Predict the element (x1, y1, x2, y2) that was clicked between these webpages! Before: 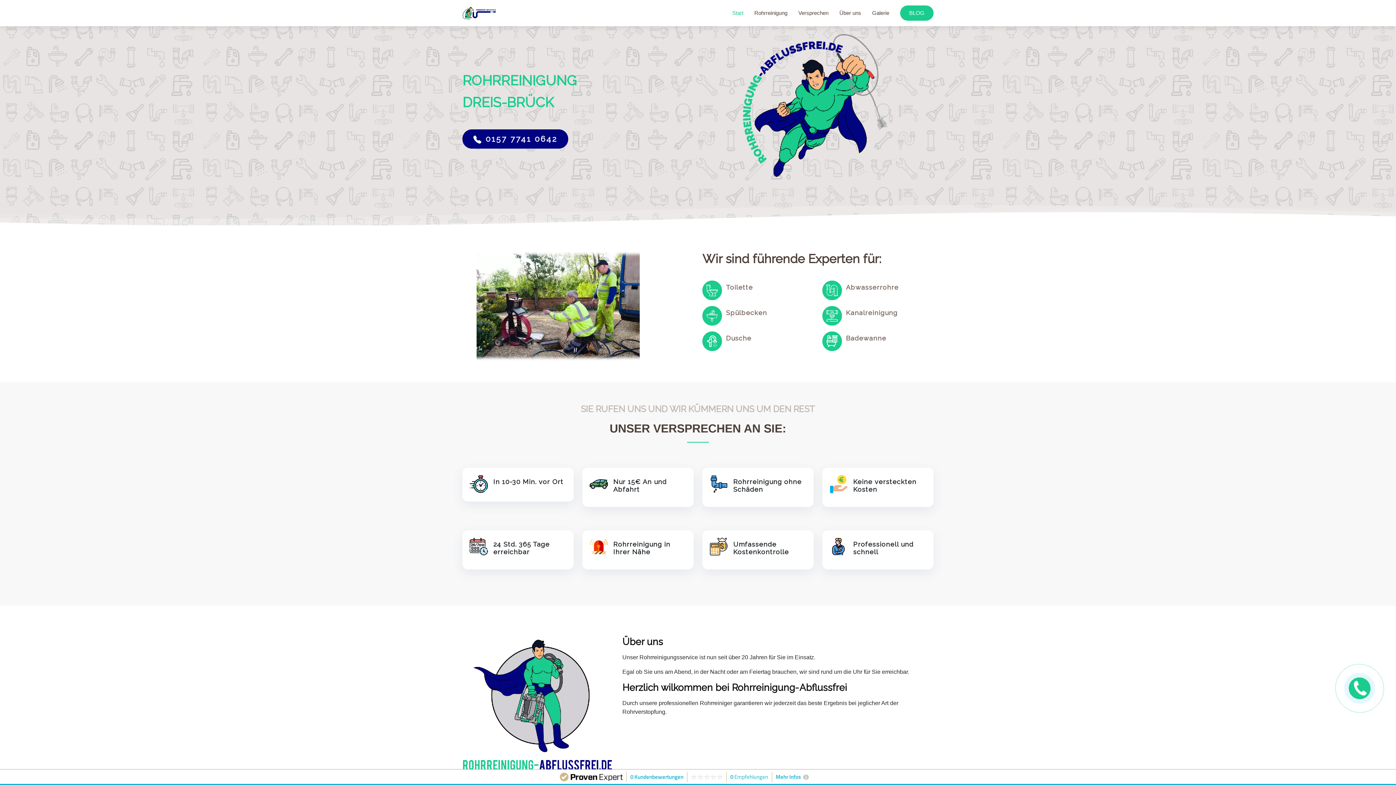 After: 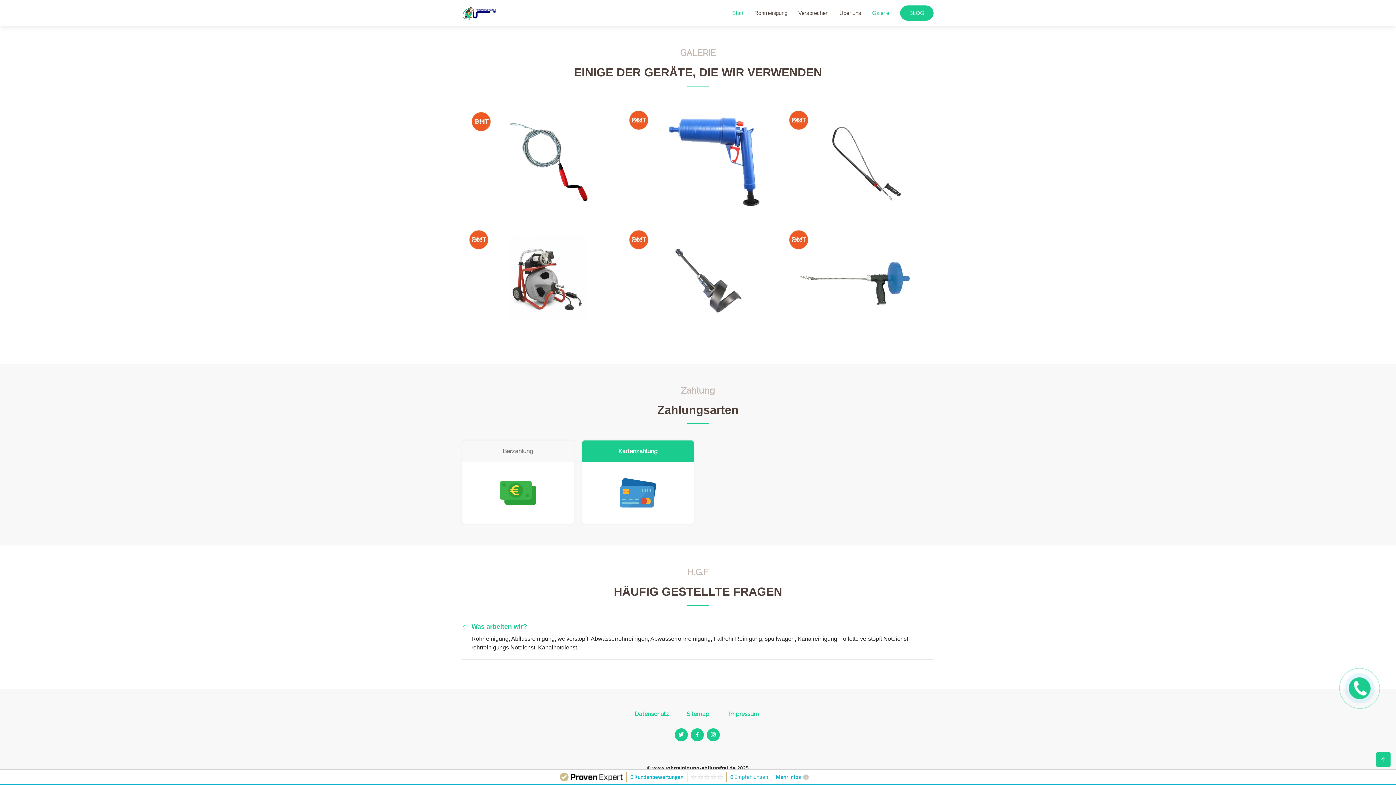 Action: label: Galerie bbox: (861, 5, 889, 20)